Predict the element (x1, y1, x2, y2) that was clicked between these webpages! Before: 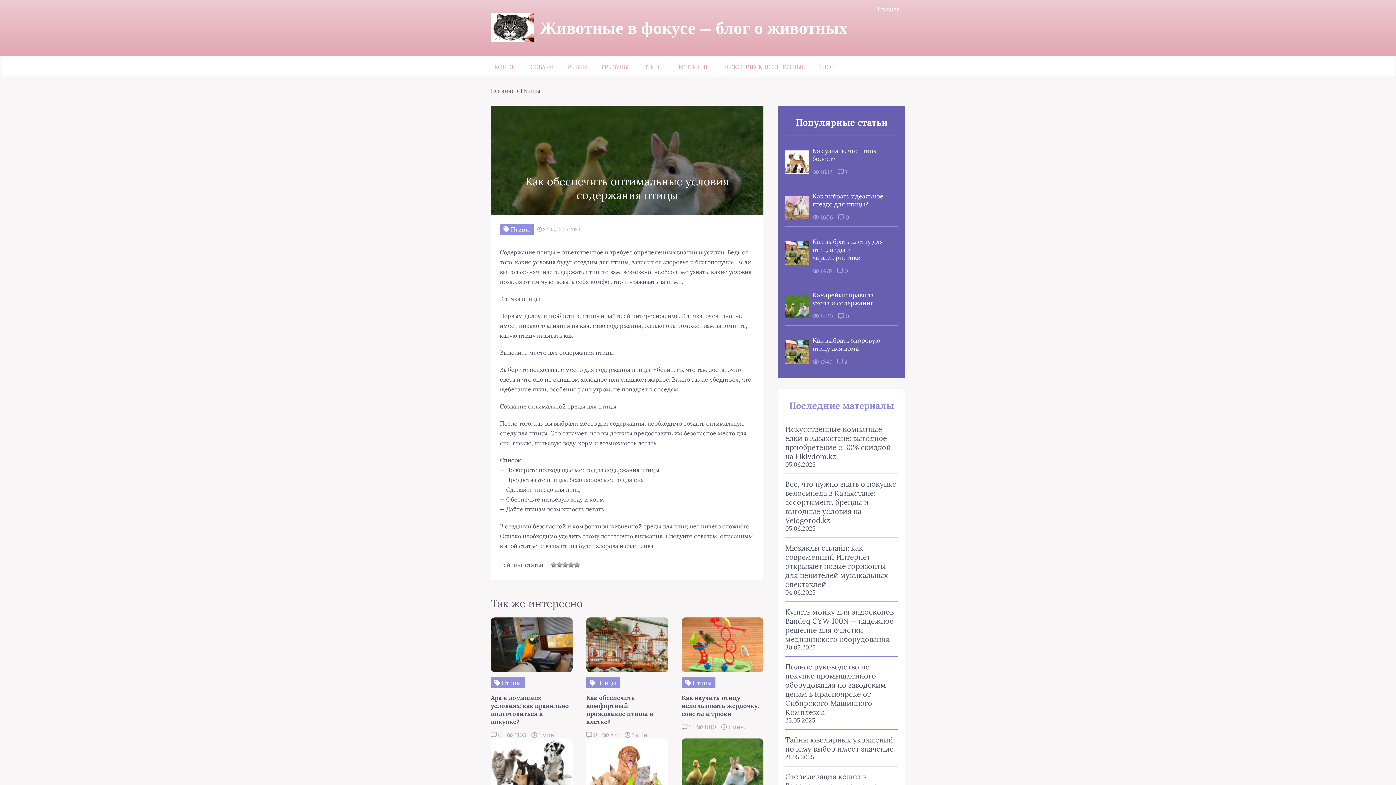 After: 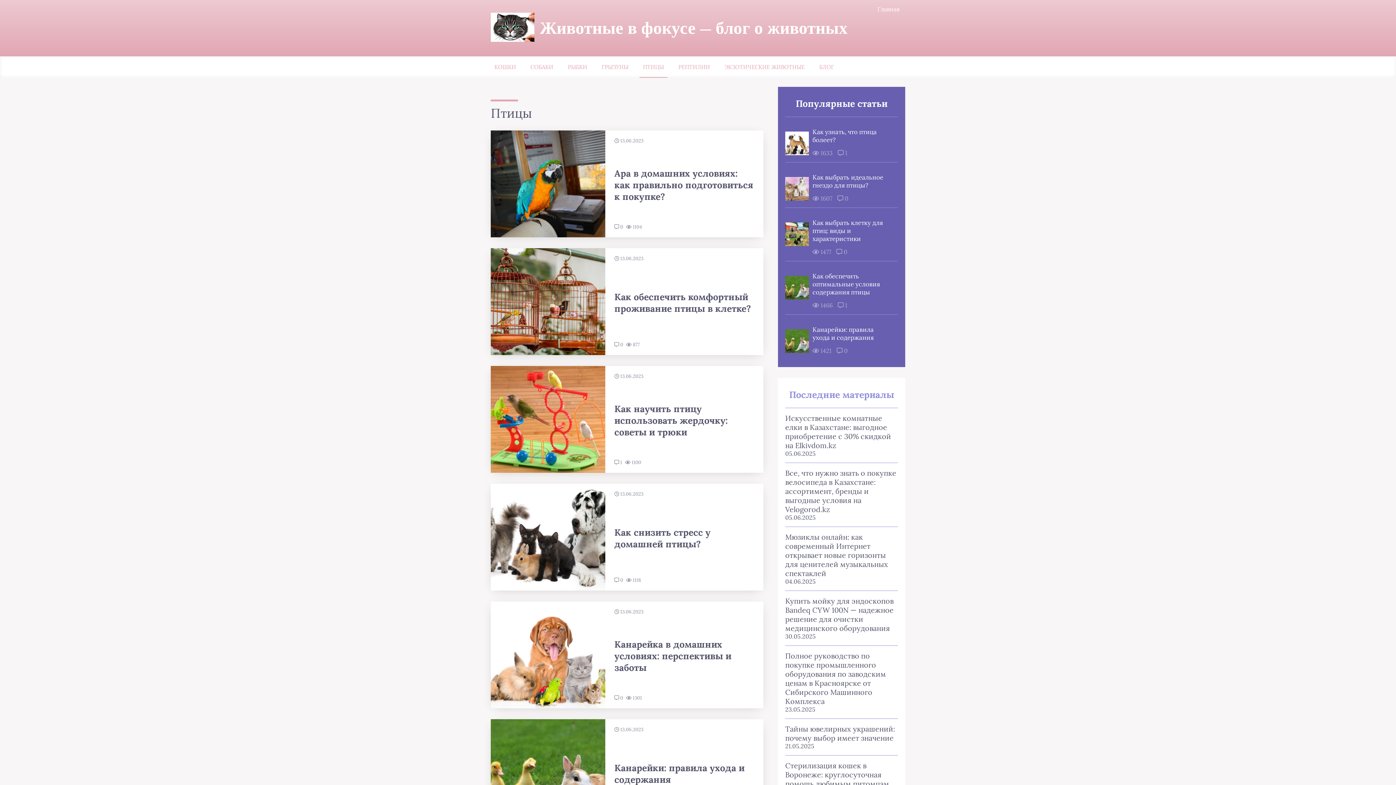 Action: bbox: (520, 86, 540, 94) label: Птицы